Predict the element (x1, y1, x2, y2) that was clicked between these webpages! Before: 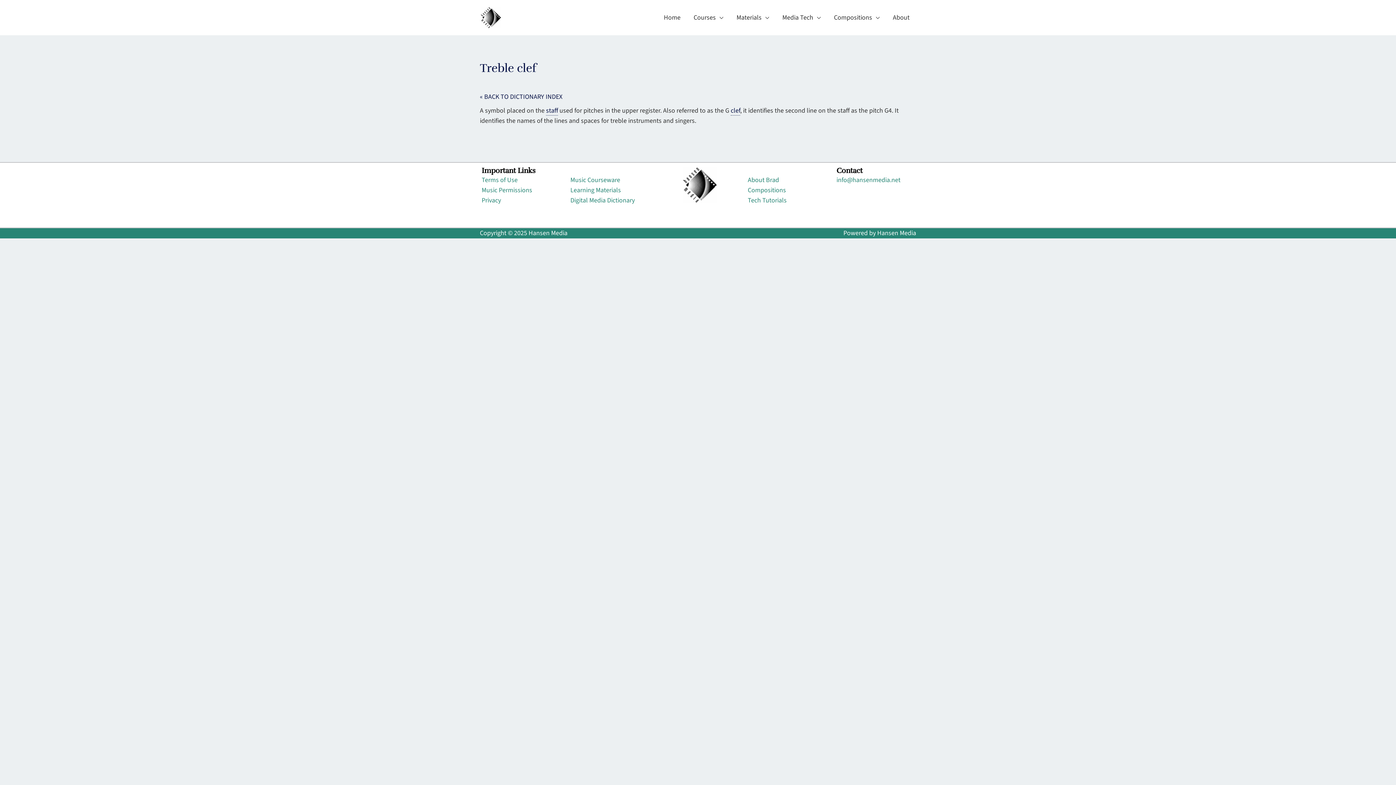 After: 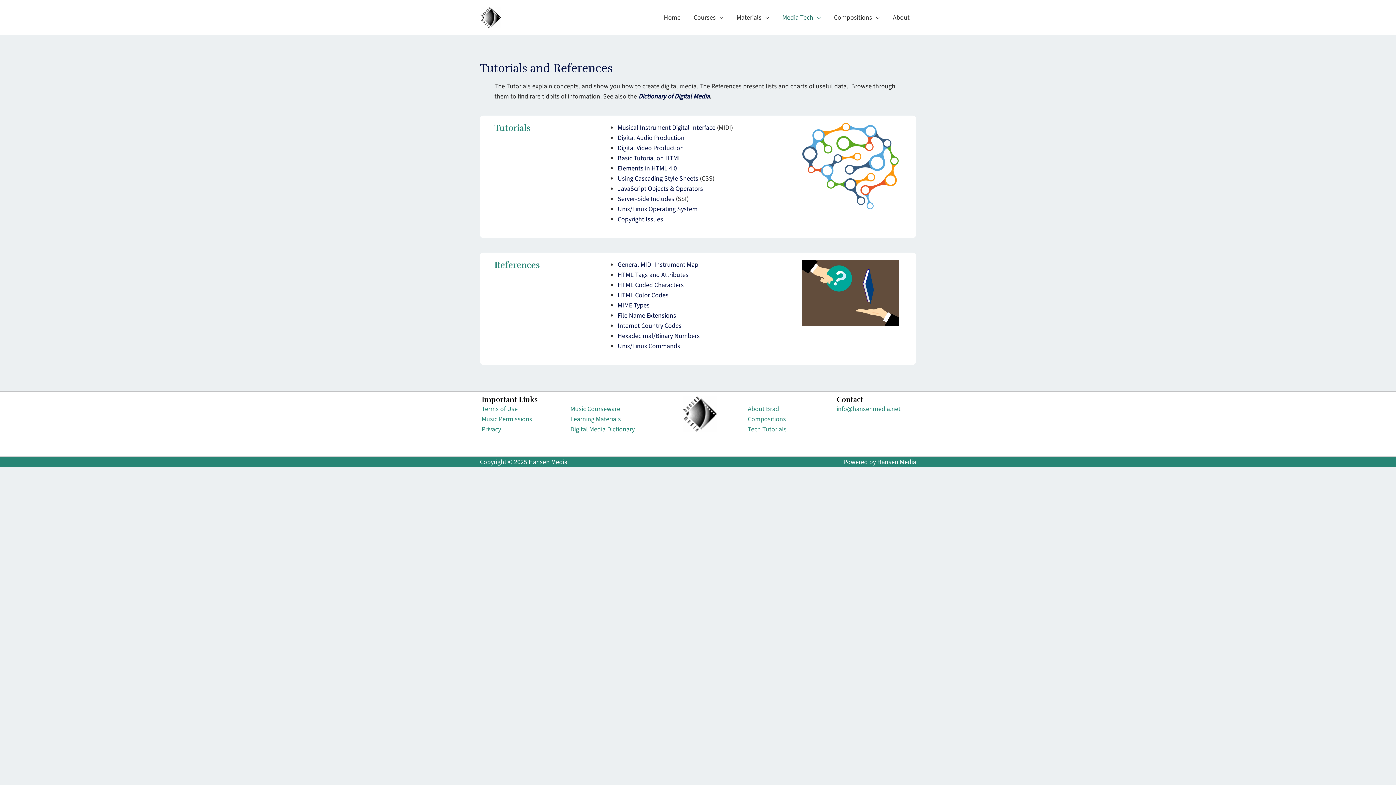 Action: bbox: (748, 196, 786, 205) label: Tech Tutorials